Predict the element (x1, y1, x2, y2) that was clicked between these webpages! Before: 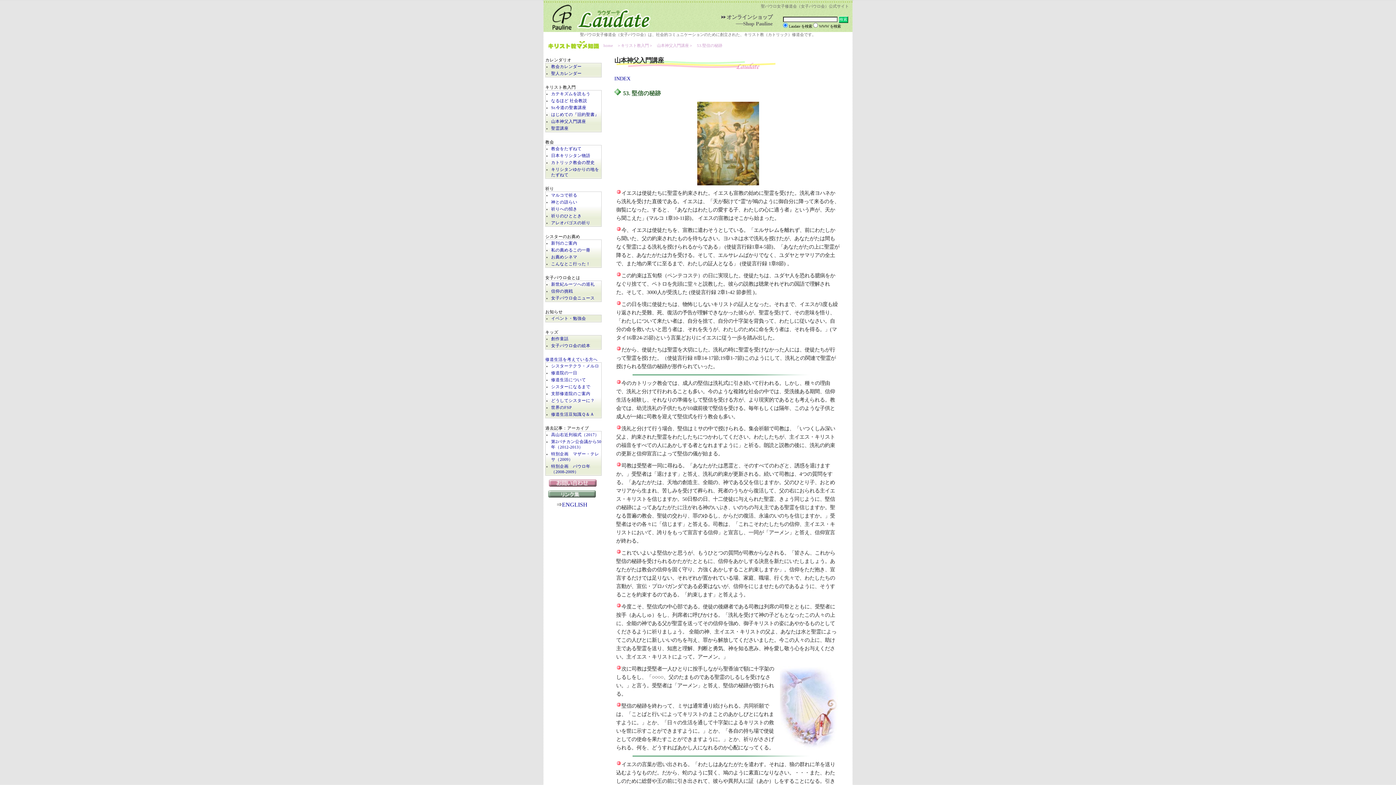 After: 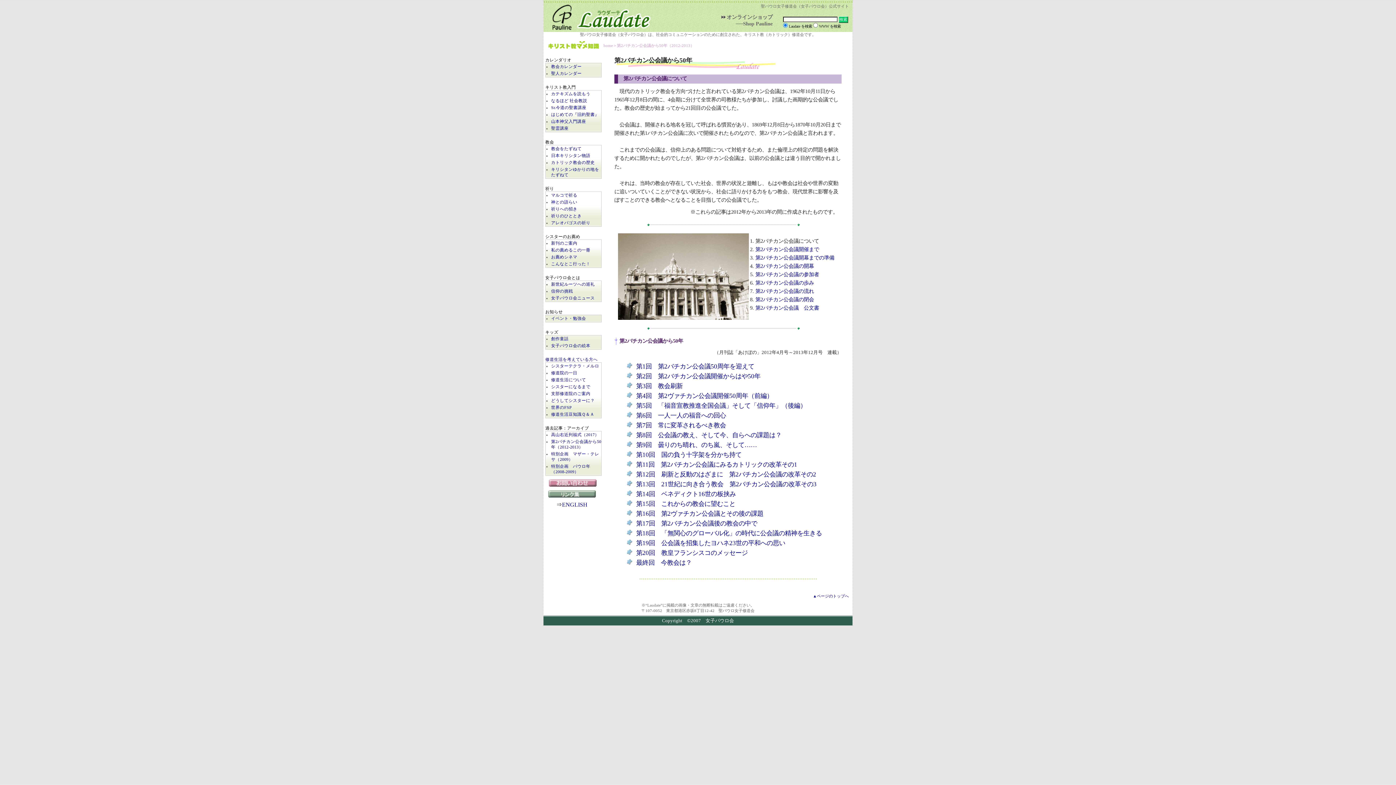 Action: label: 第2バチカン公会議から50年（2012-2013） bbox: (551, 439, 601, 450)